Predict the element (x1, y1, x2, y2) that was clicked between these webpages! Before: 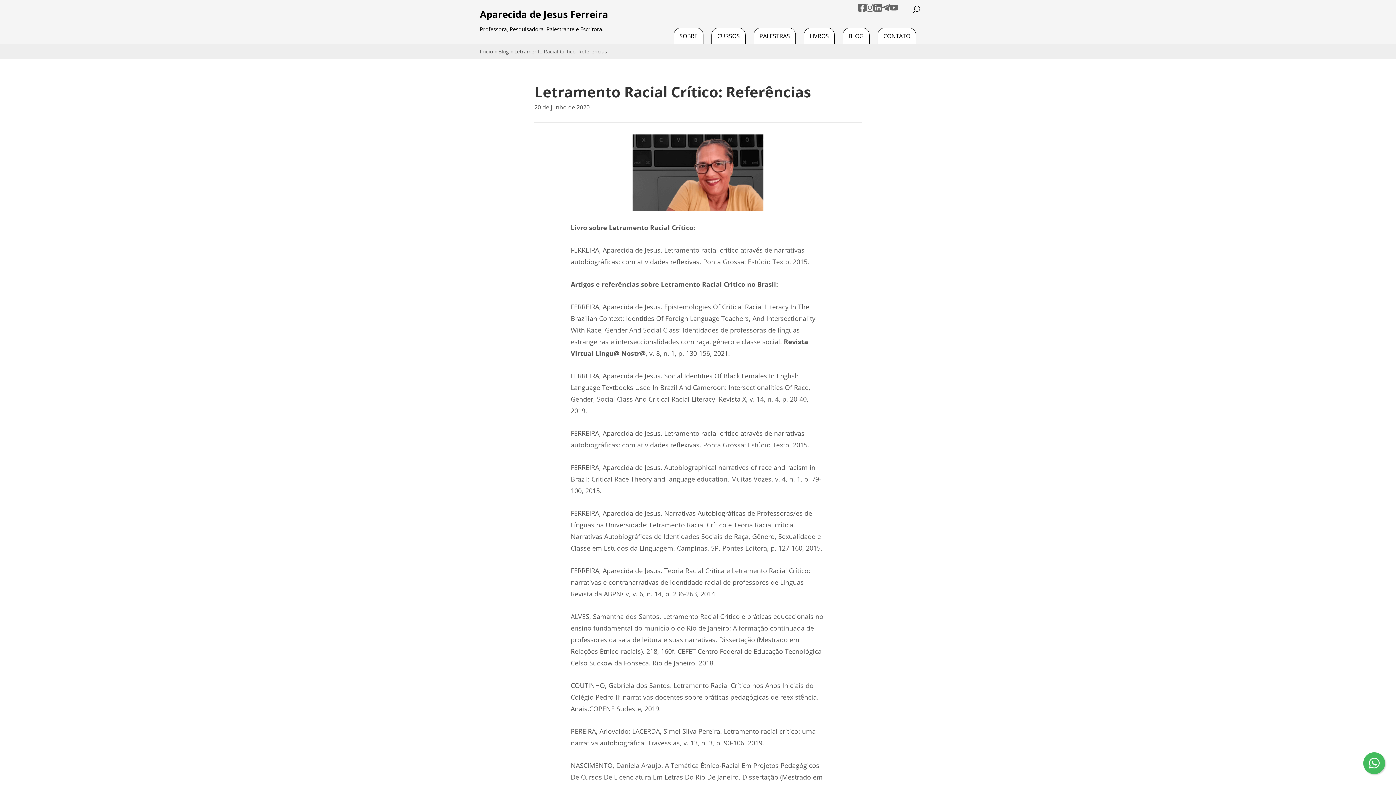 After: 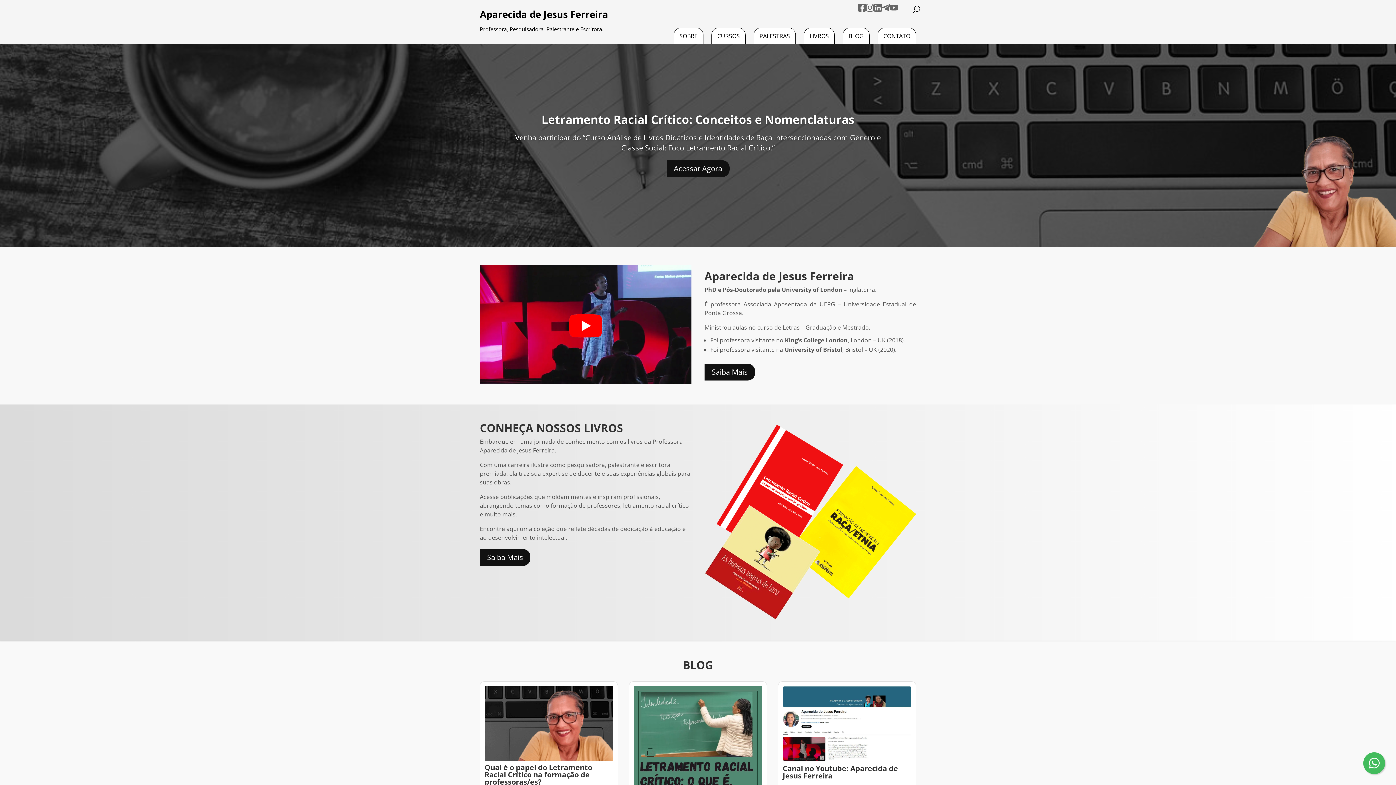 Action: bbox: (480, 48, 493, 54) label: Início